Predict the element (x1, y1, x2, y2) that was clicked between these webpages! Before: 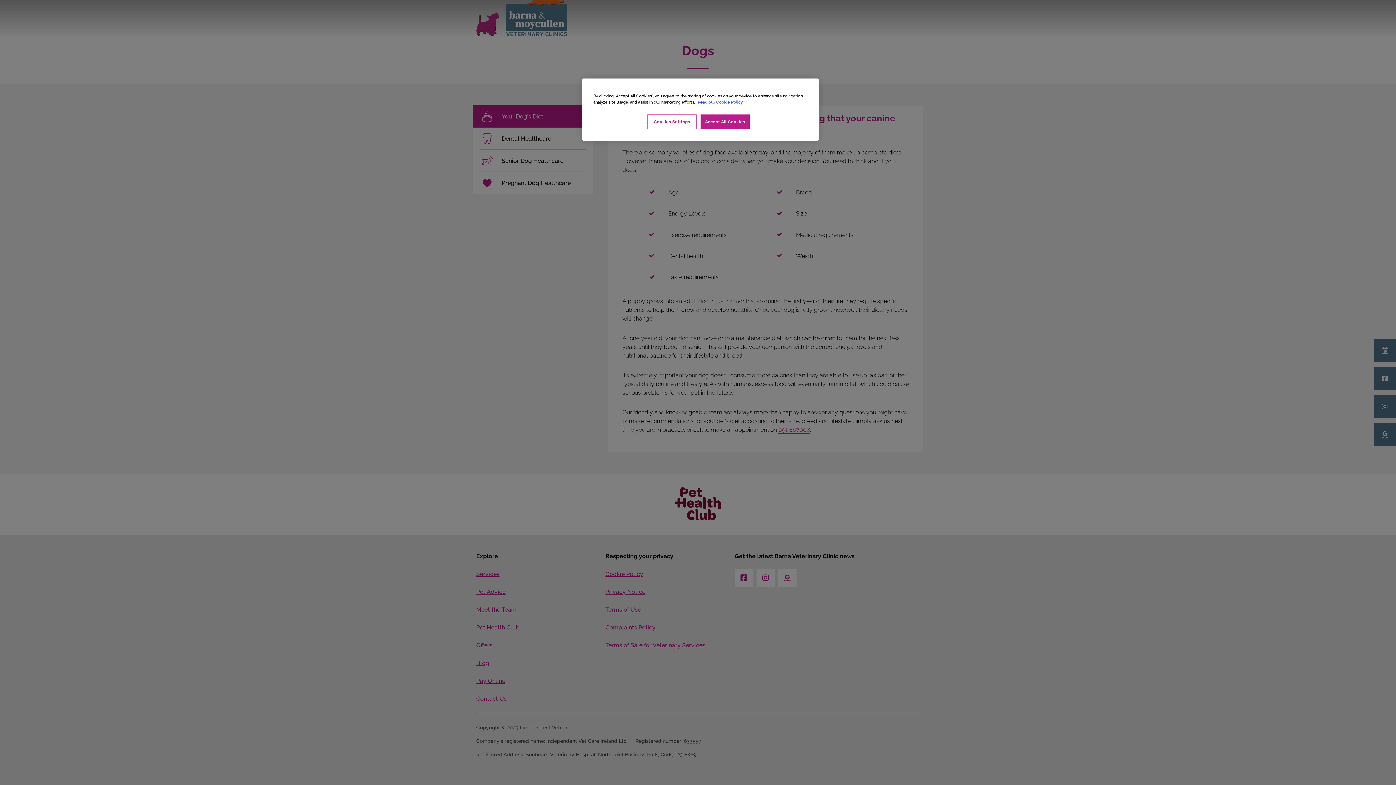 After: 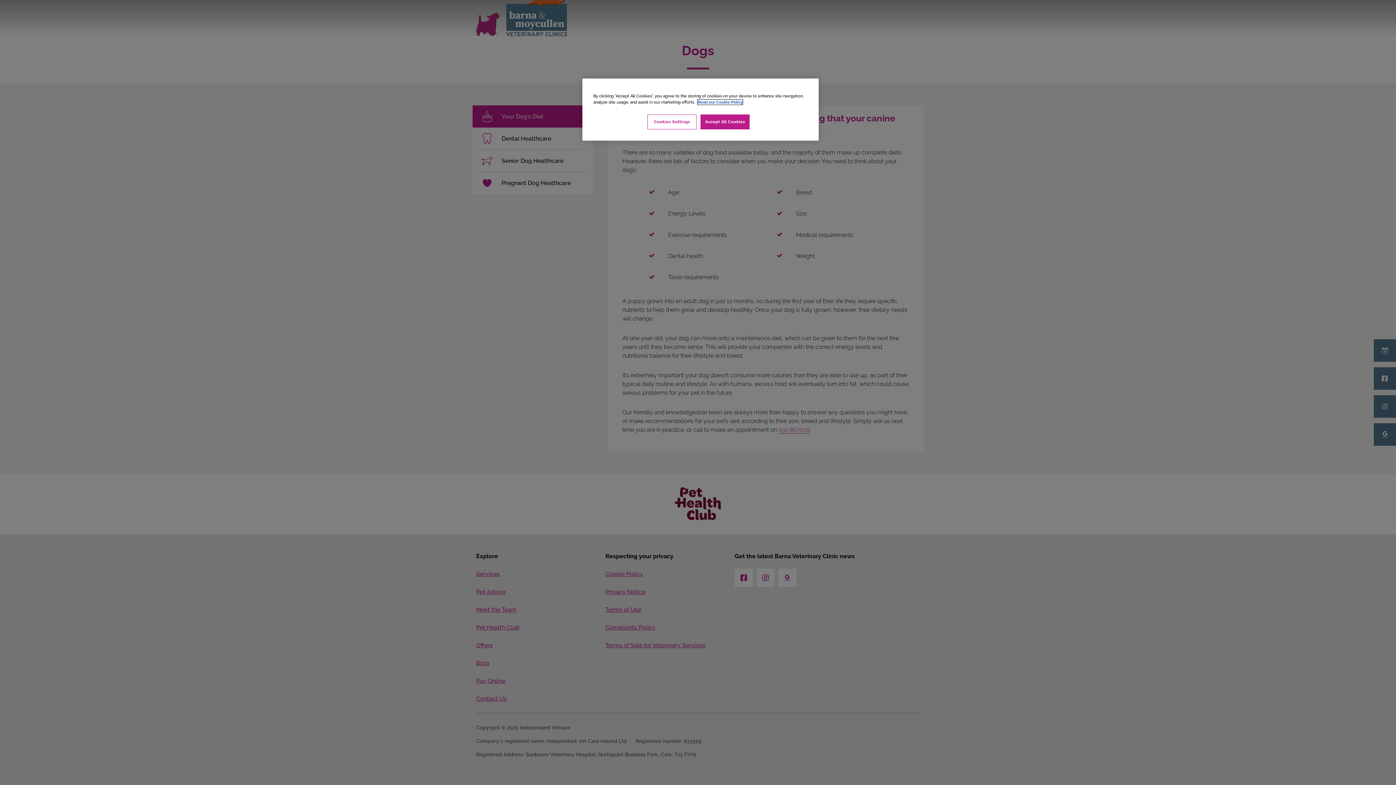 Action: bbox: (697, 99, 742, 104) label: More information about your privacy, opens in a new tab